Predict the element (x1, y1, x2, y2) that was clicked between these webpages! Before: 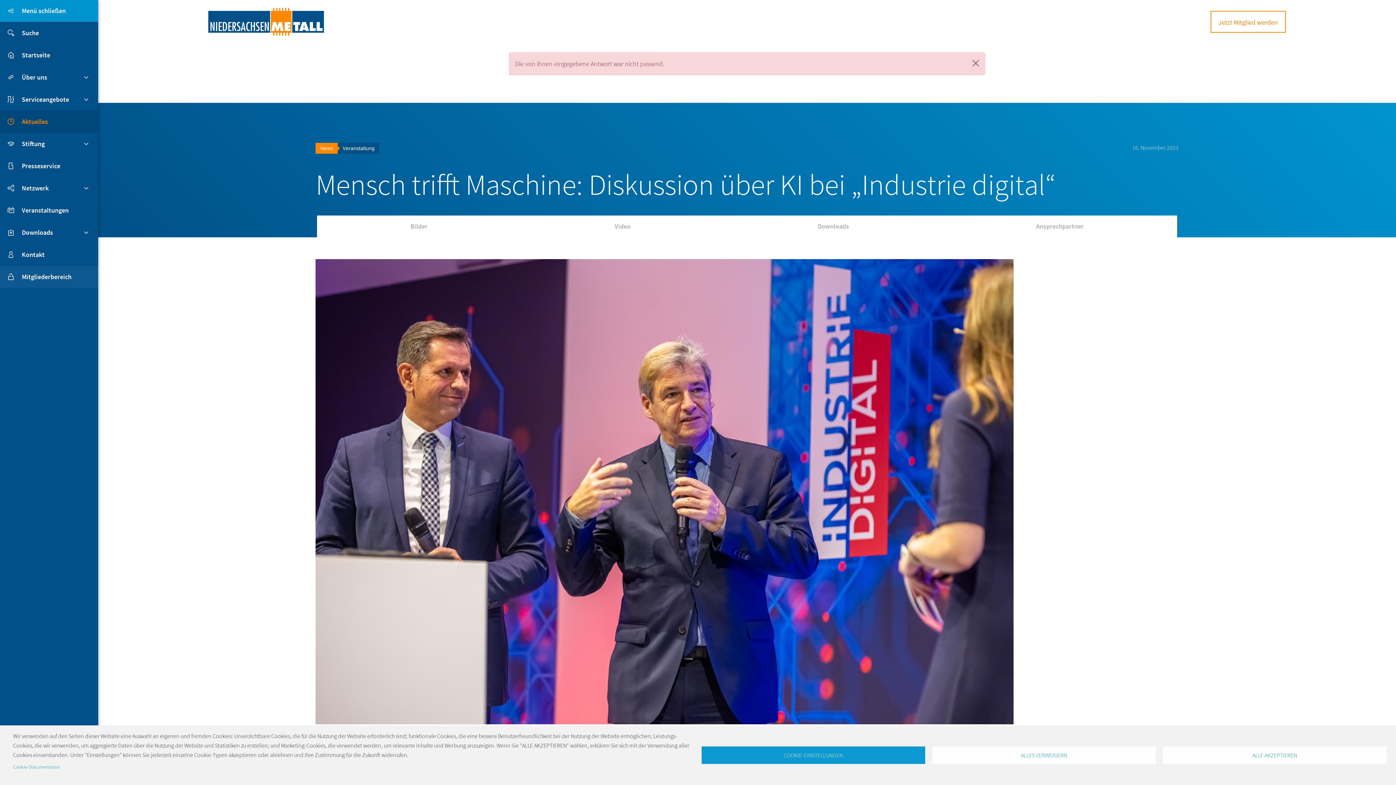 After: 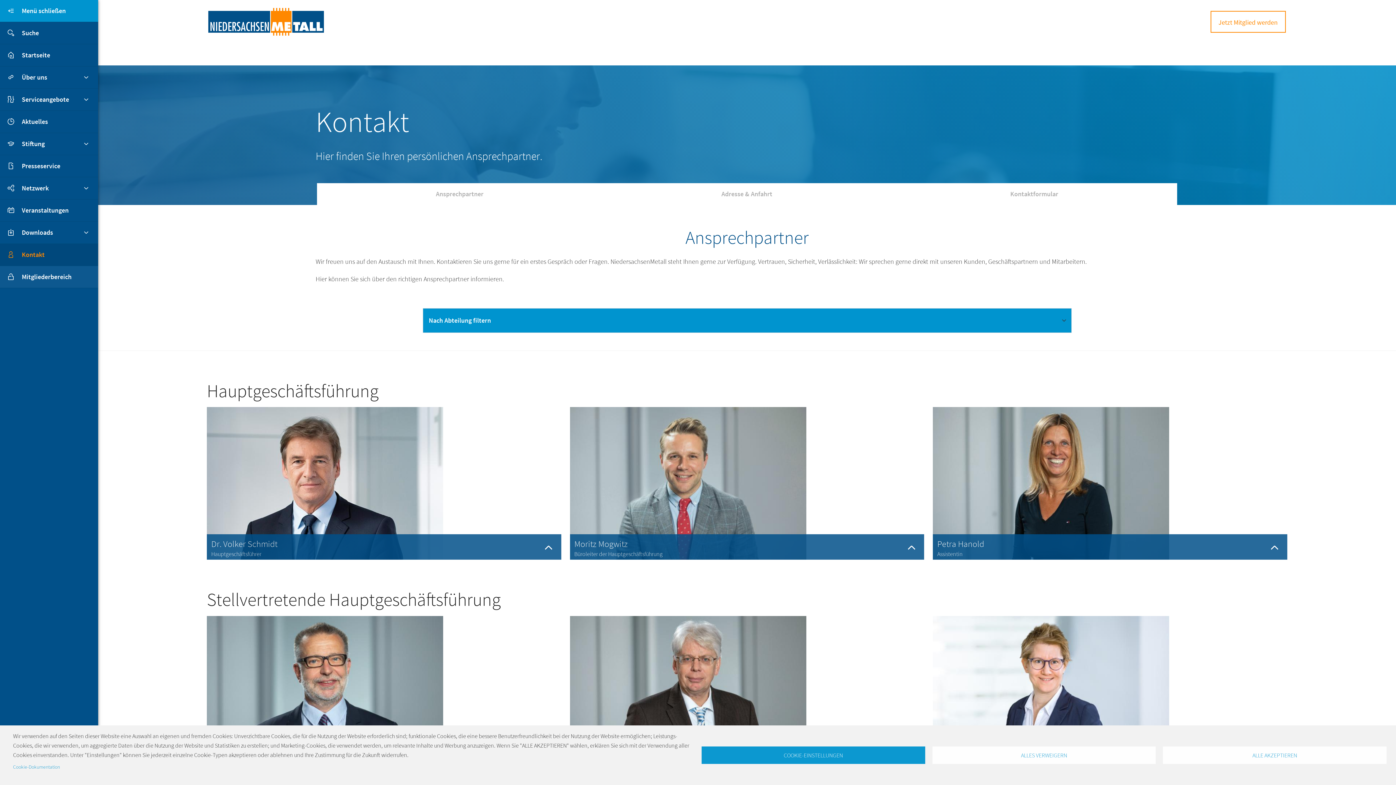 Action: bbox: (0, 244, 98, 266) label: Kontakt